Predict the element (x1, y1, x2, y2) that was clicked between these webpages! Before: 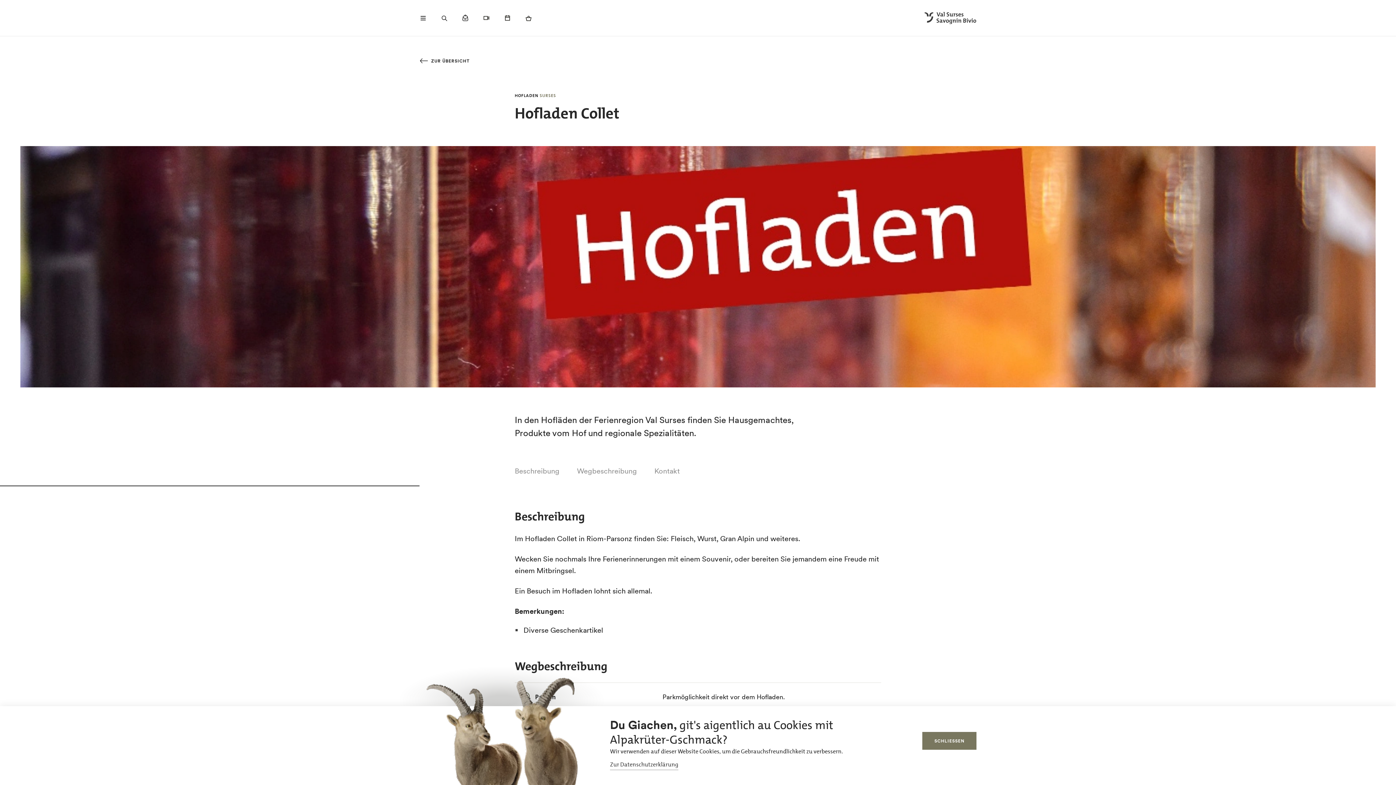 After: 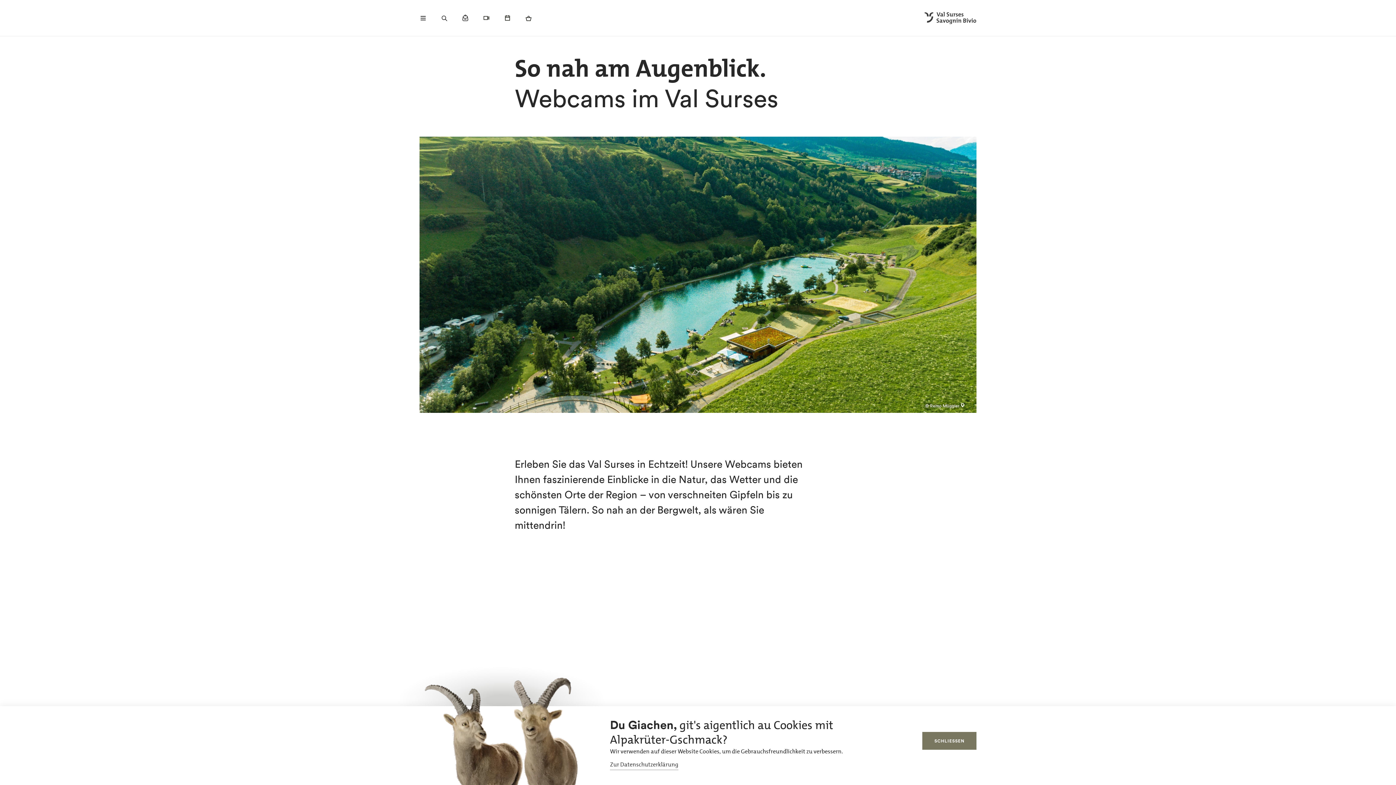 Action: bbox: (476, 8, 496, 28)